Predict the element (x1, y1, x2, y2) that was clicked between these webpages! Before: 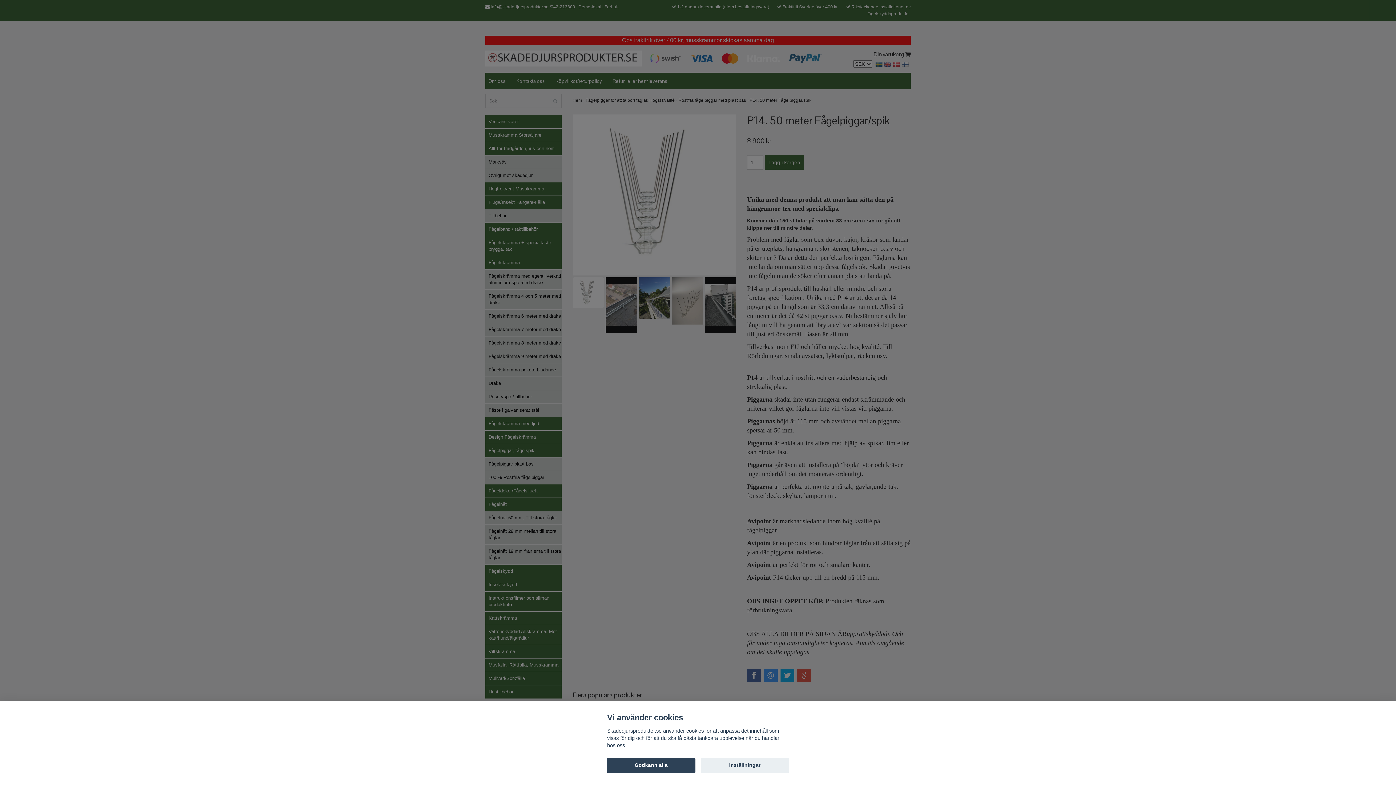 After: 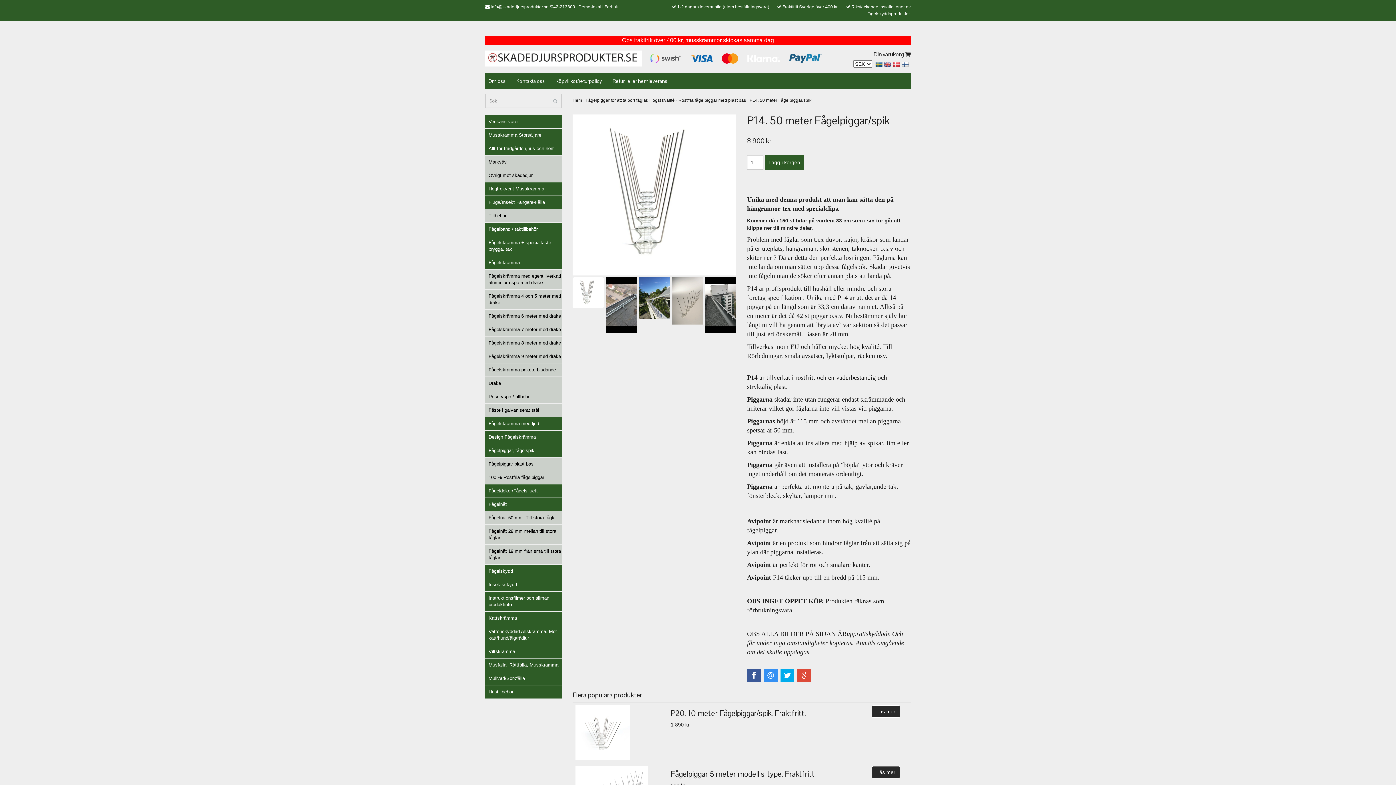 Action: label: Godkänn alla bbox: (607, 758, 695, 773)